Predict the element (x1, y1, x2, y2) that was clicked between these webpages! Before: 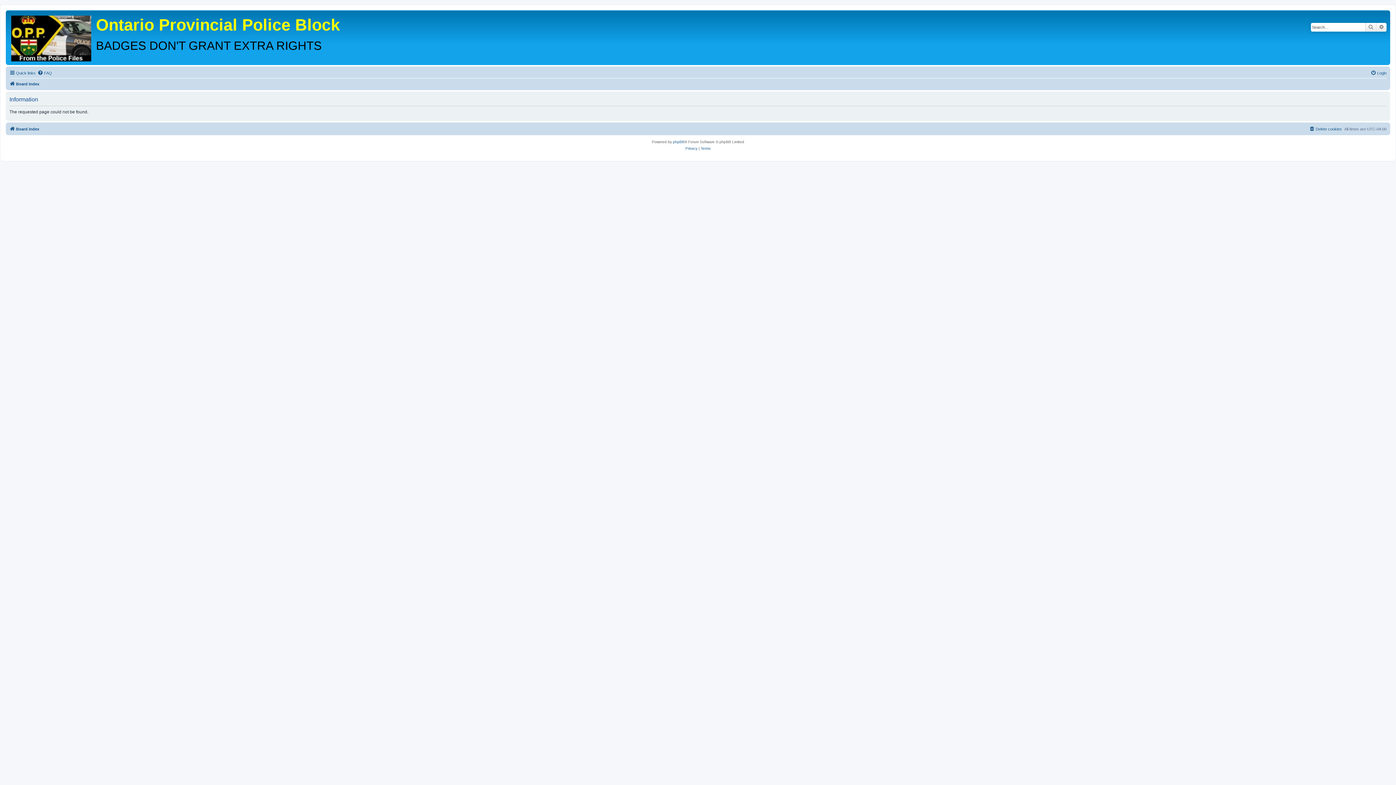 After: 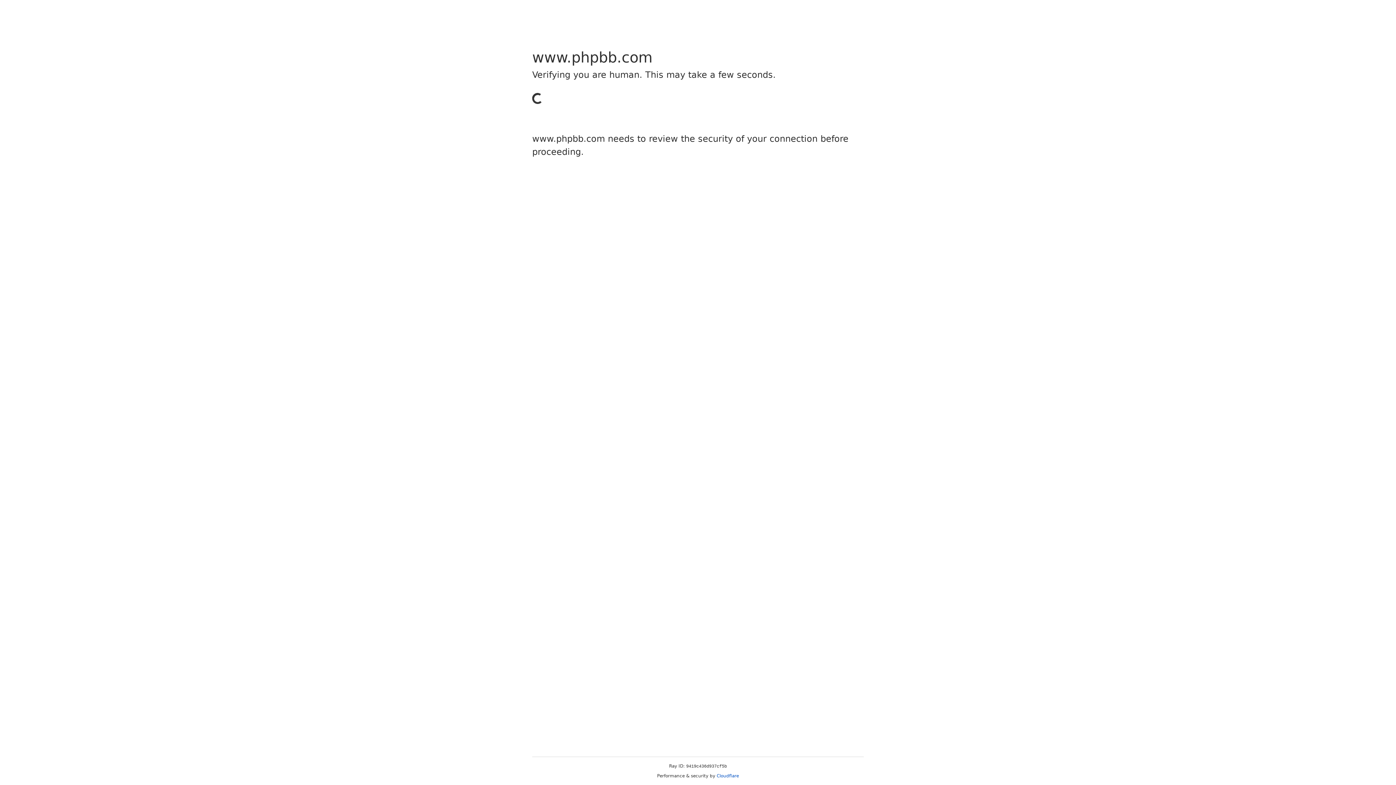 Action: bbox: (673, 138, 684, 145) label: phpBB